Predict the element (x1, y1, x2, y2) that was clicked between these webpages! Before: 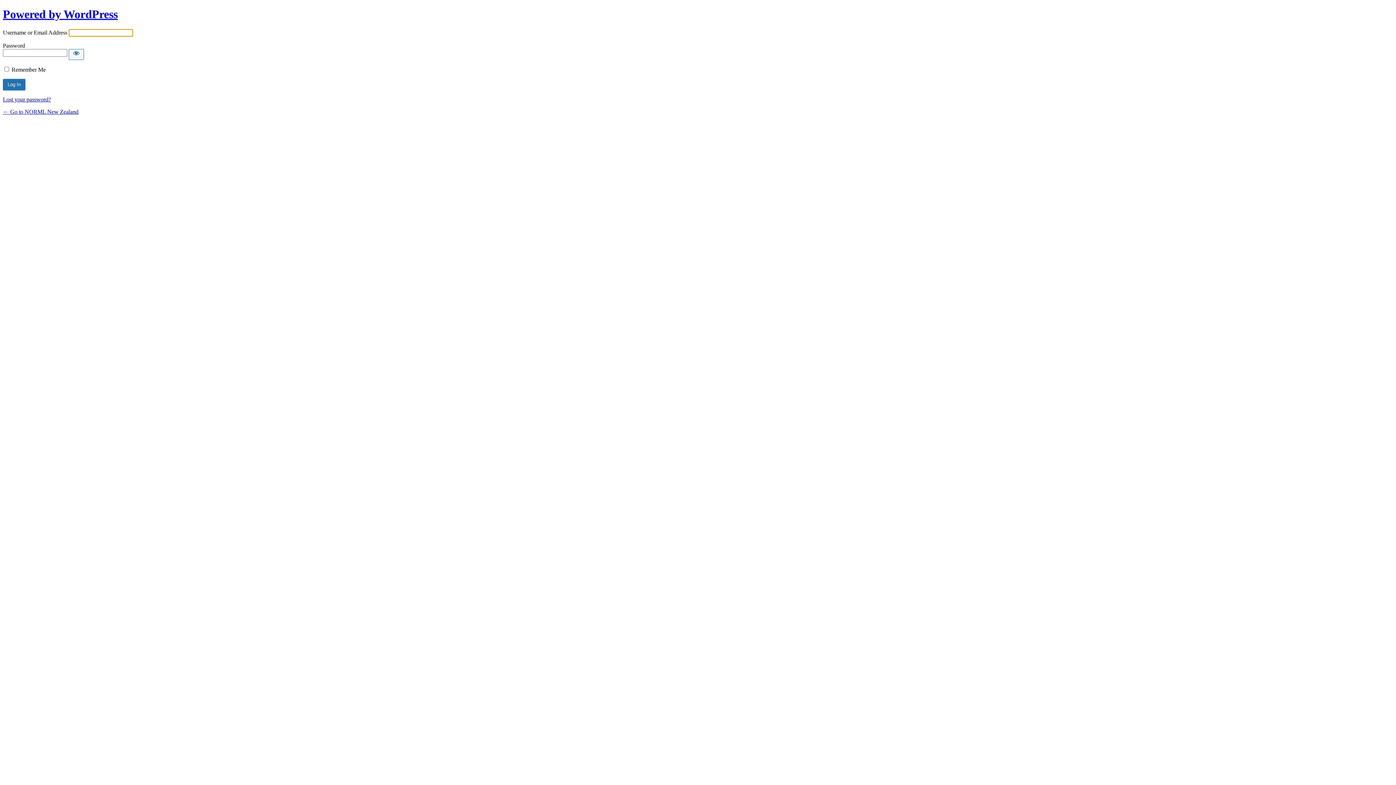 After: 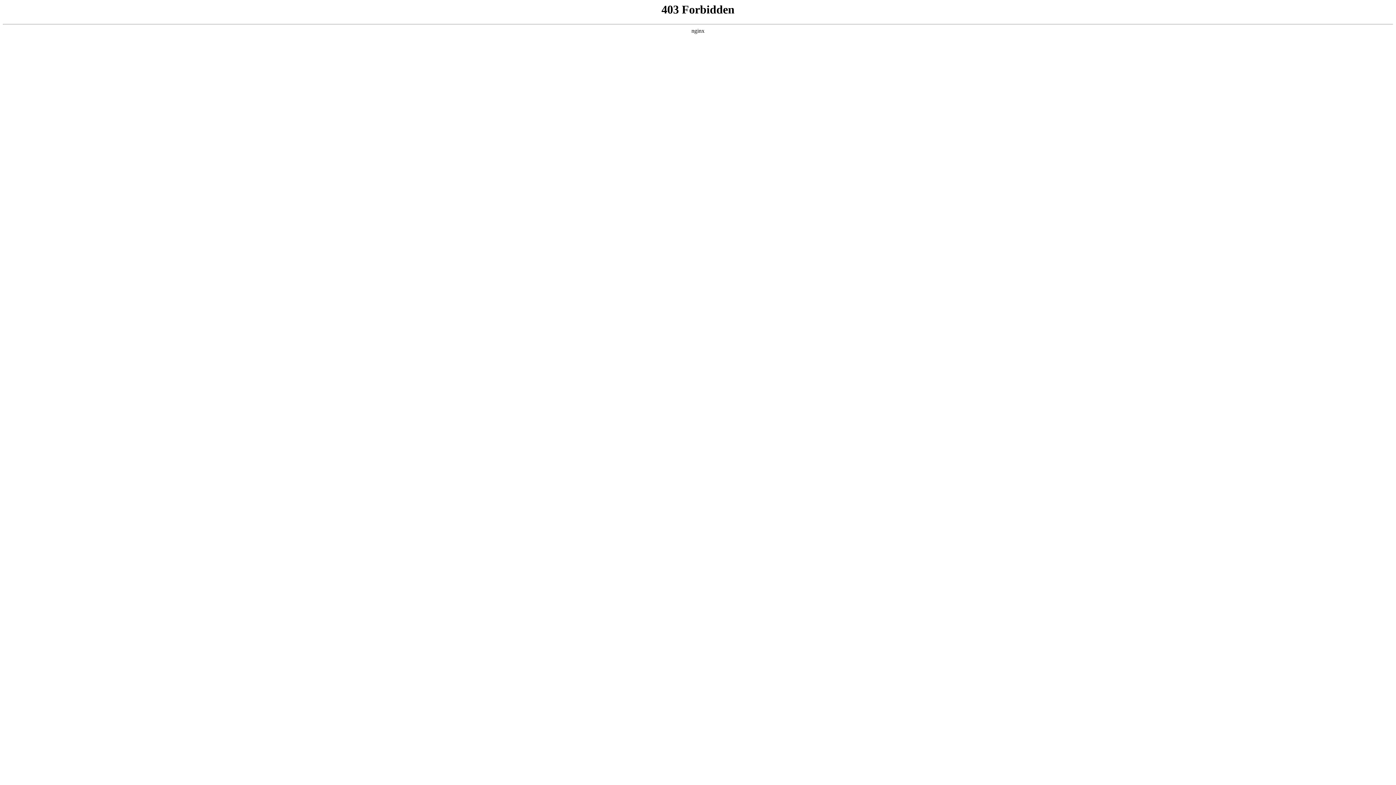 Action: bbox: (2, 7, 117, 20) label: Powered by WordPress